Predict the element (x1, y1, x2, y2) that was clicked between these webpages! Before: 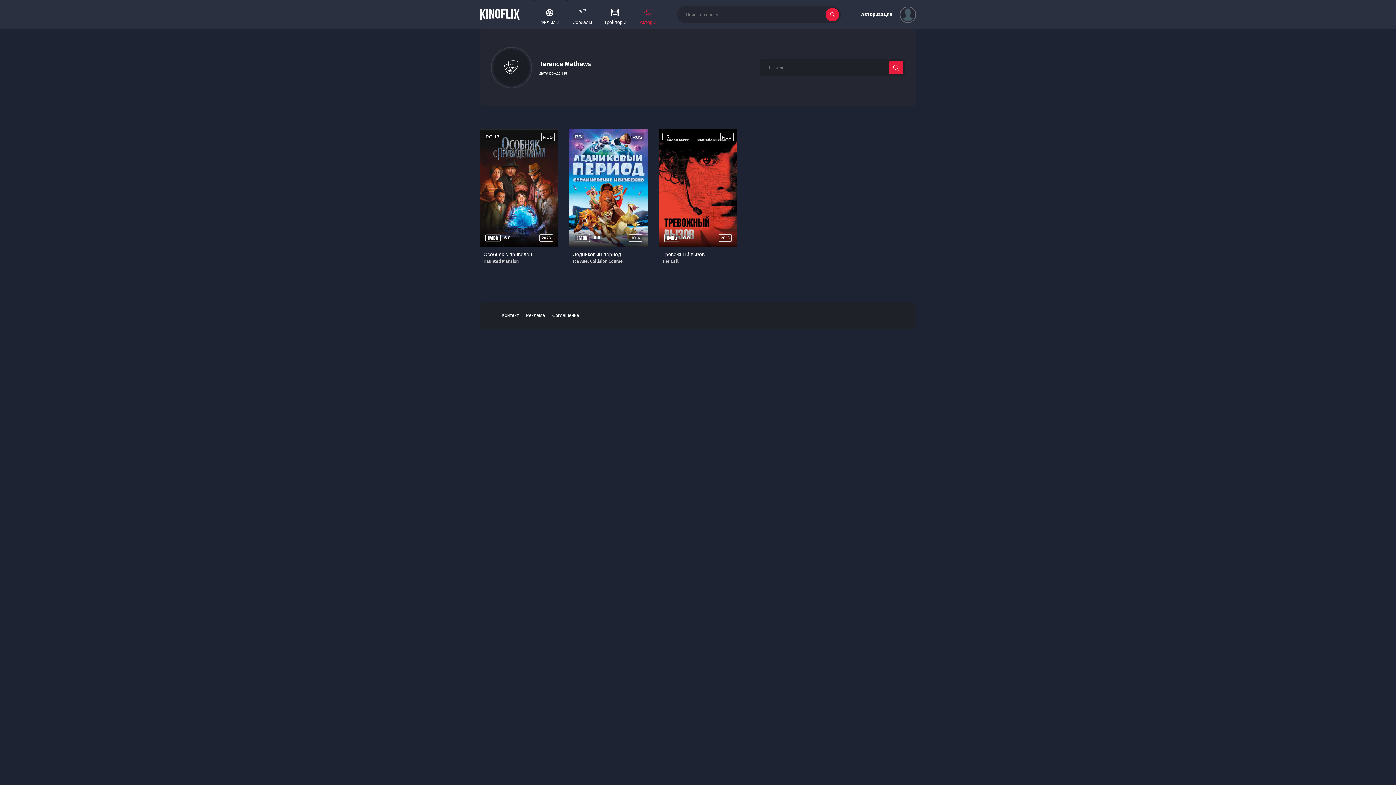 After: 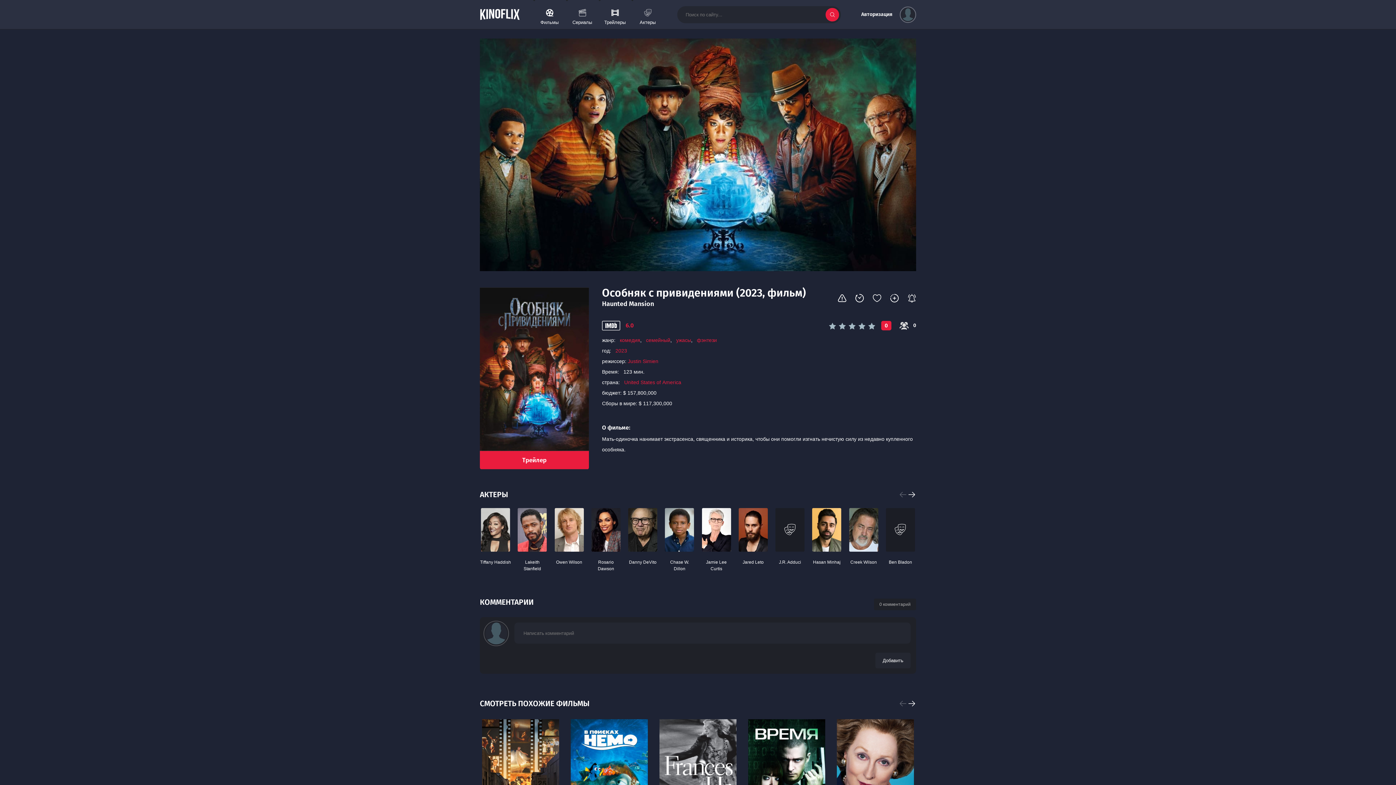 Action: label: Особняк с привидениями

Haunted Mansion bbox: (480, 251, 540, 259)